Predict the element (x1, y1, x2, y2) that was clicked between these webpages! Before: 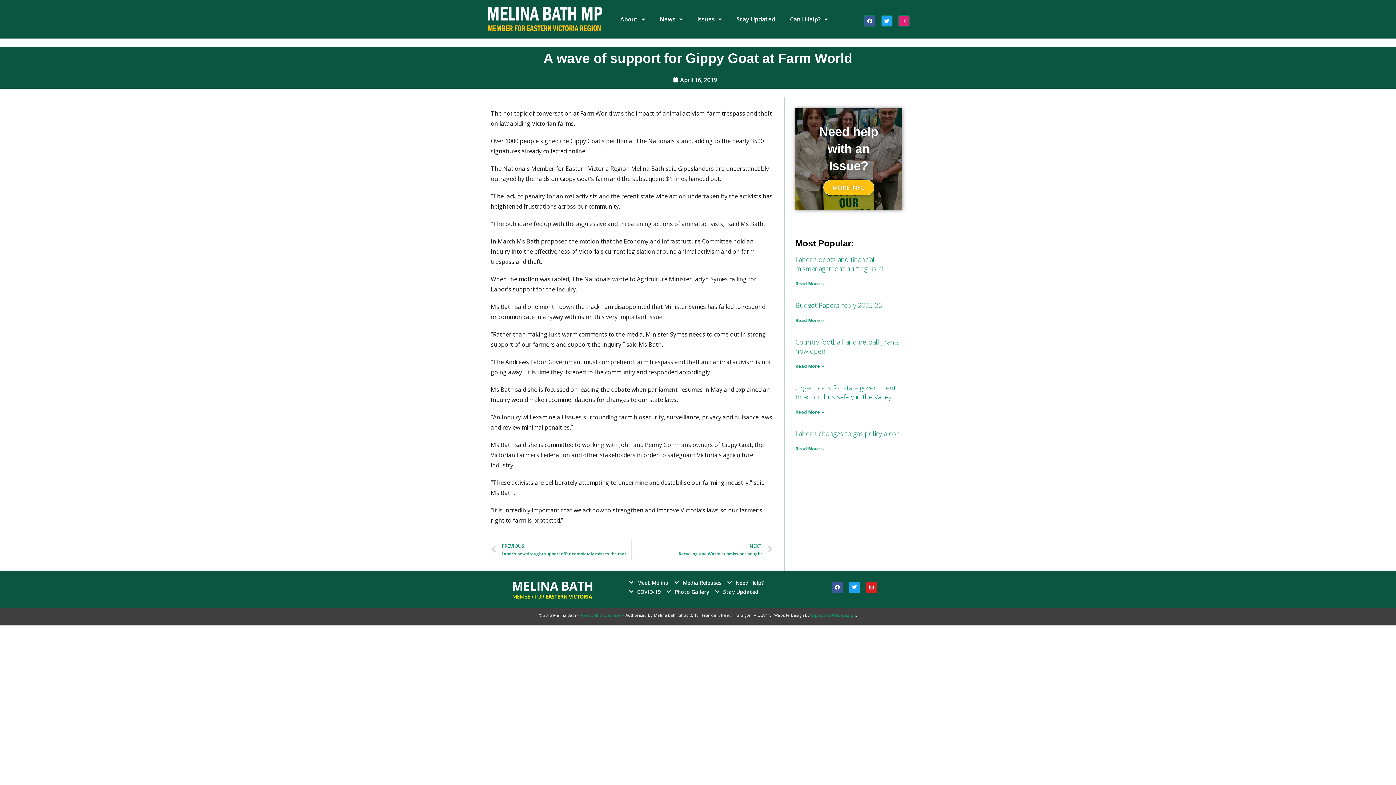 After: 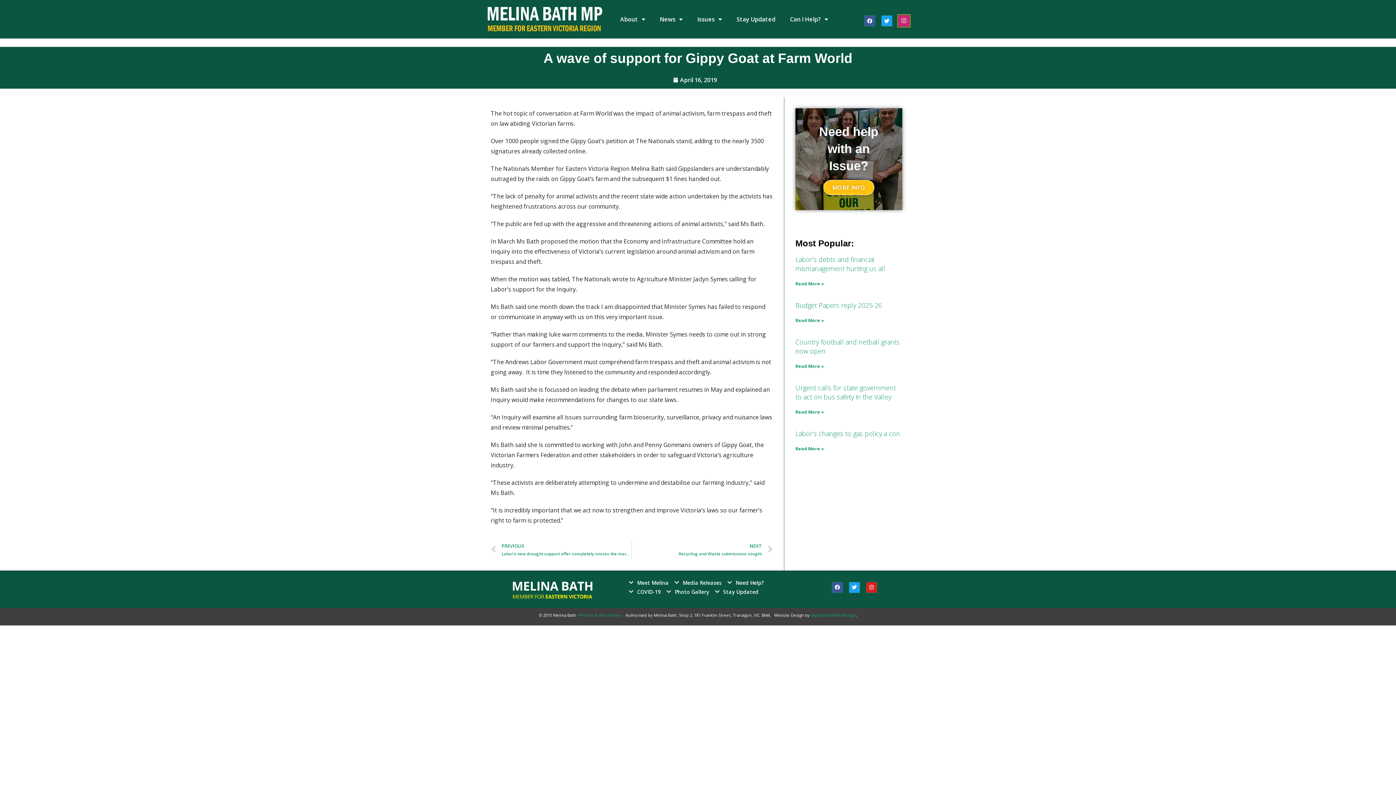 Action: label: Instagram bbox: (898, 15, 909, 26)